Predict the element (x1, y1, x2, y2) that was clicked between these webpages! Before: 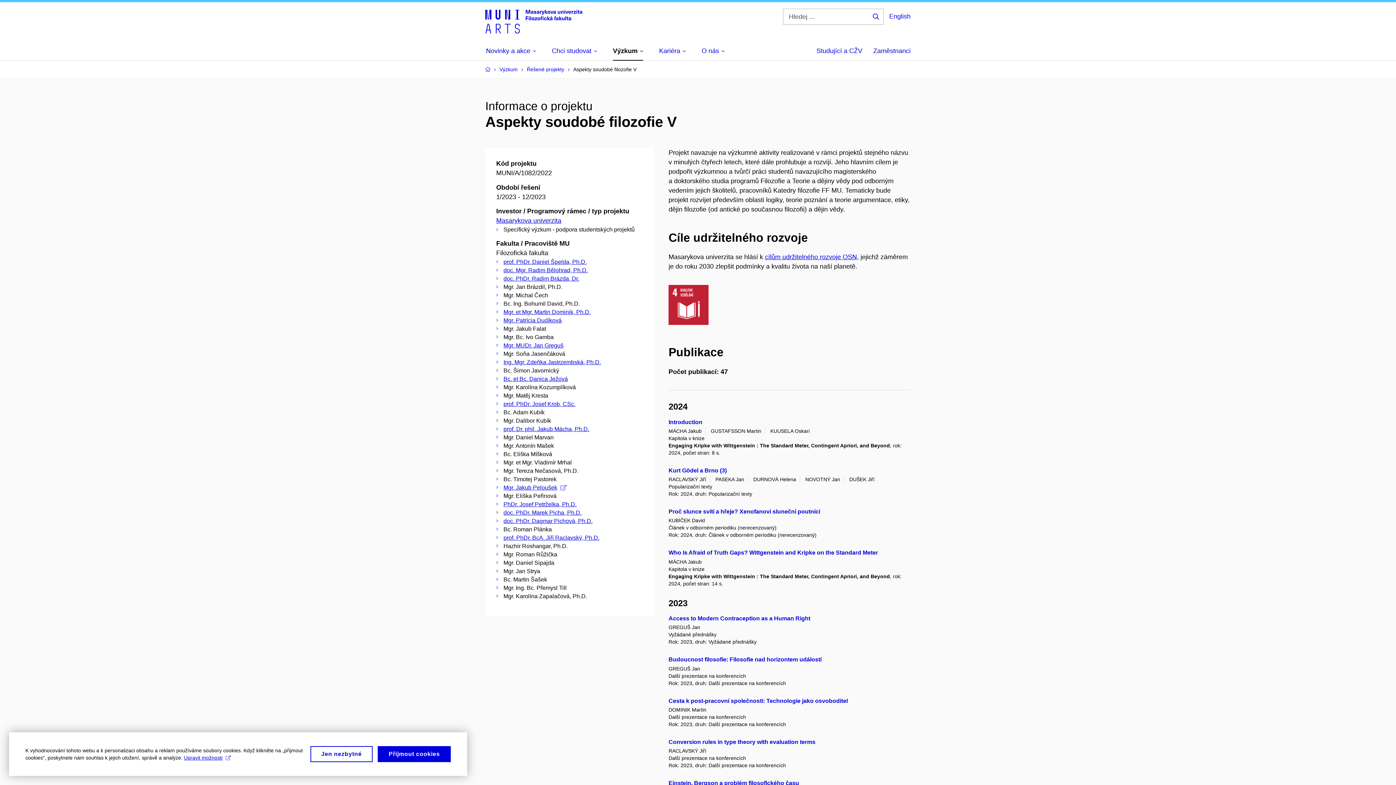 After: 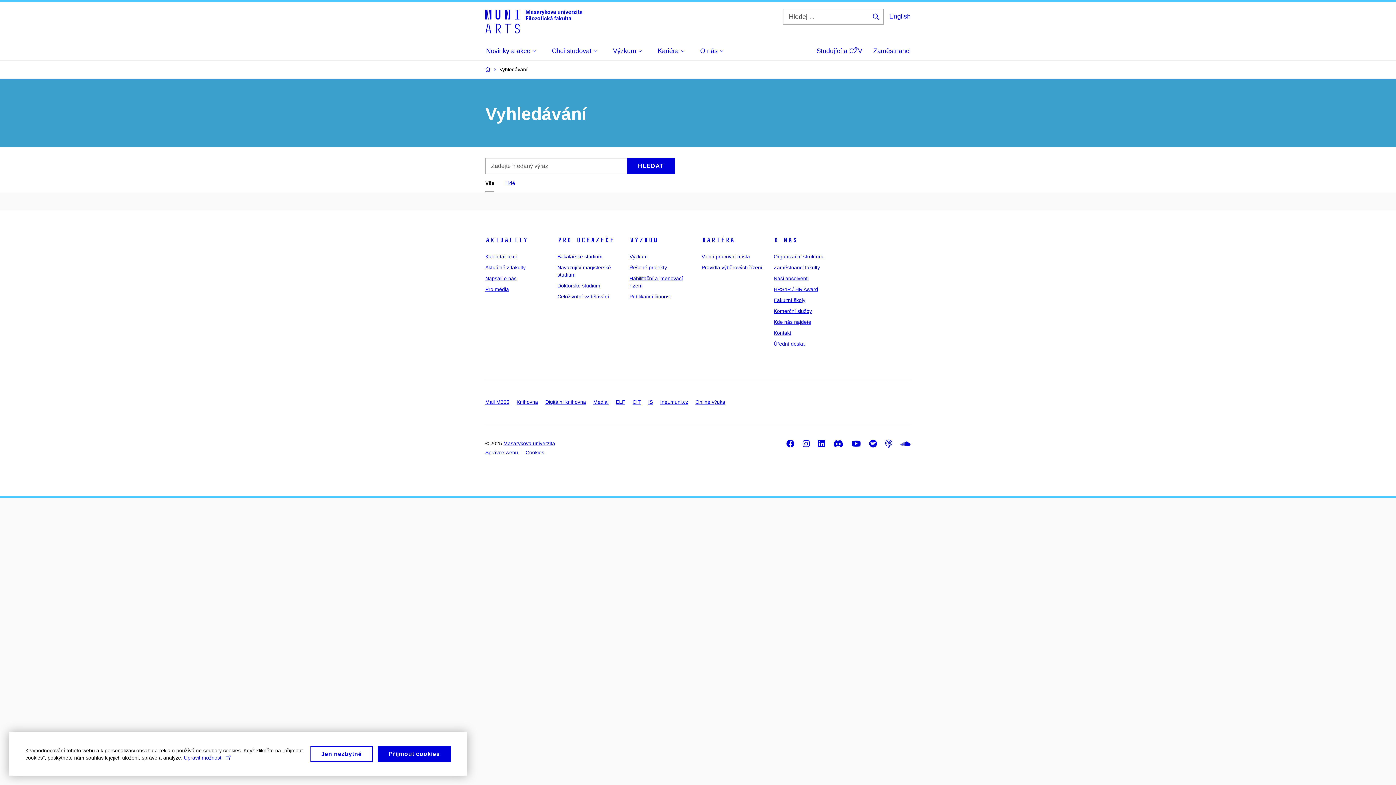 Action: bbox: (873, 13, 878, 19) label: Hledej ...